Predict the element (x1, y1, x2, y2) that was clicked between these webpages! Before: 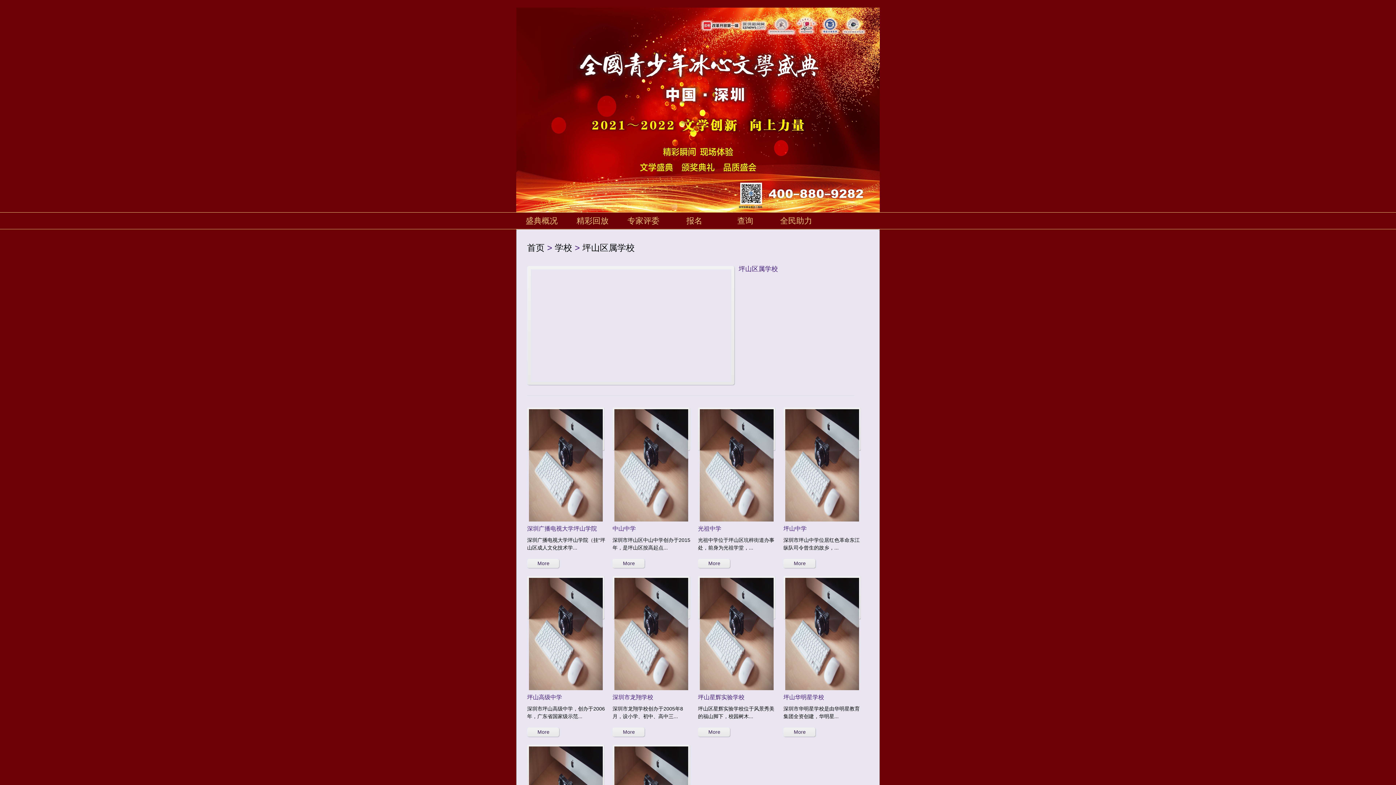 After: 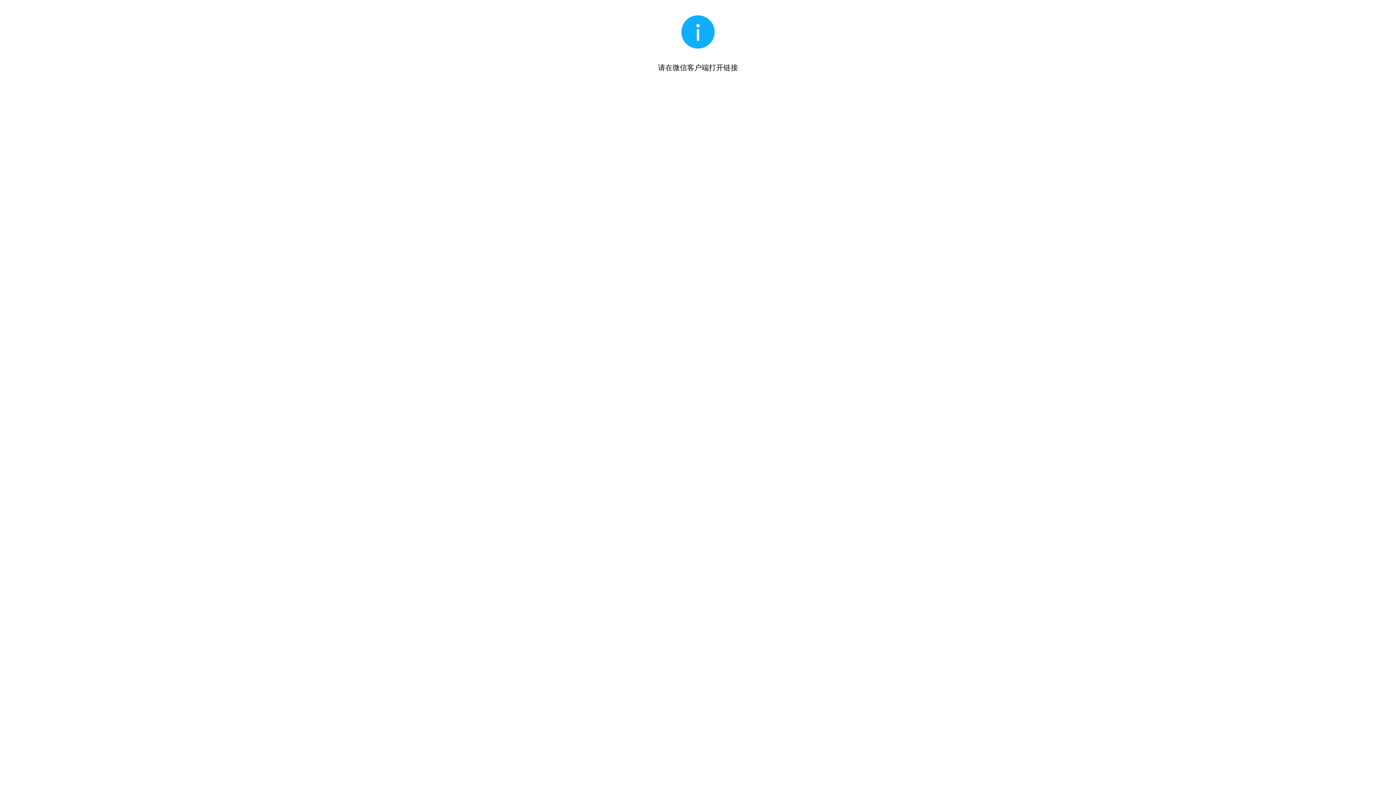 Action: bbox: (770, 212, 821, 228) label: 全民助力